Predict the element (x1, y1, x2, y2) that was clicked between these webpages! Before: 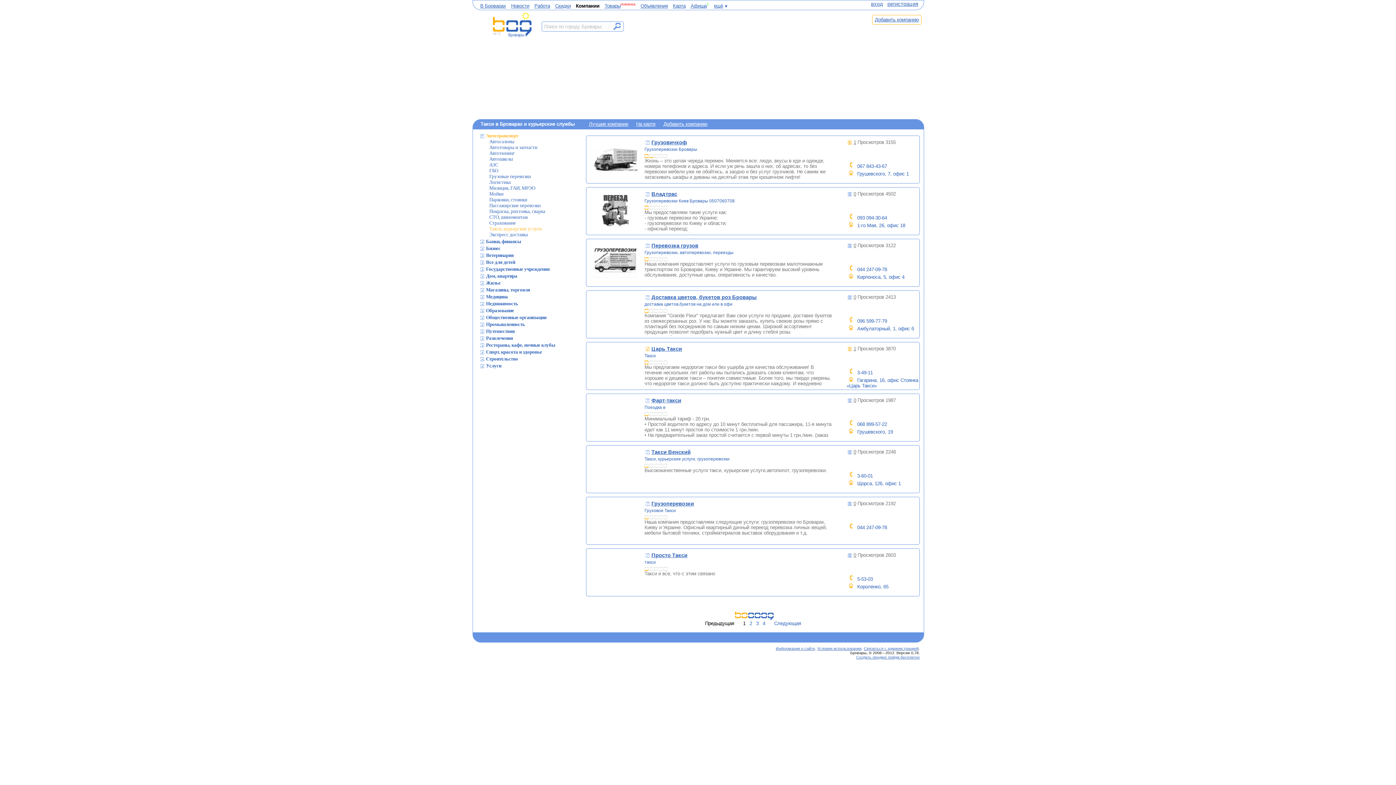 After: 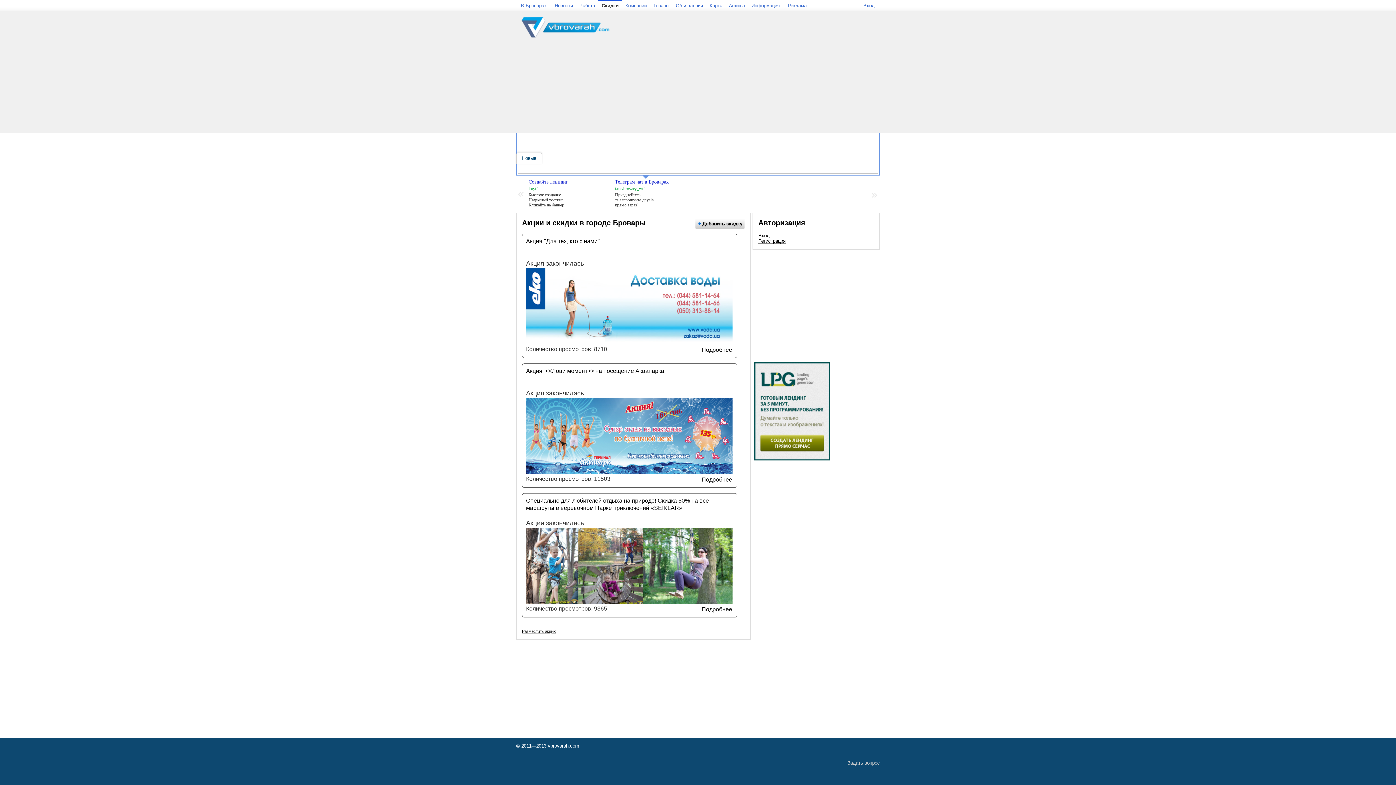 Action: bbox: (551, 3, 570, 8) label: Скидки